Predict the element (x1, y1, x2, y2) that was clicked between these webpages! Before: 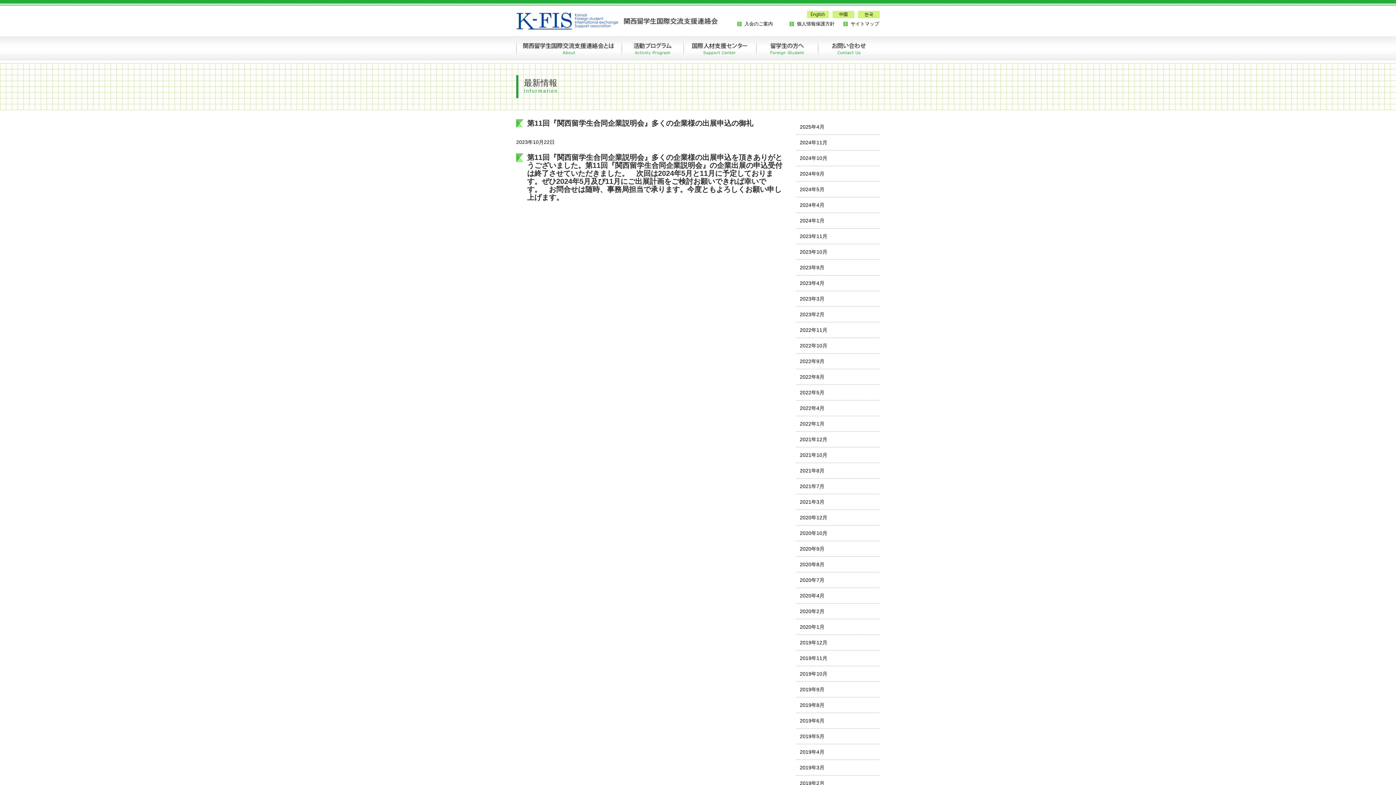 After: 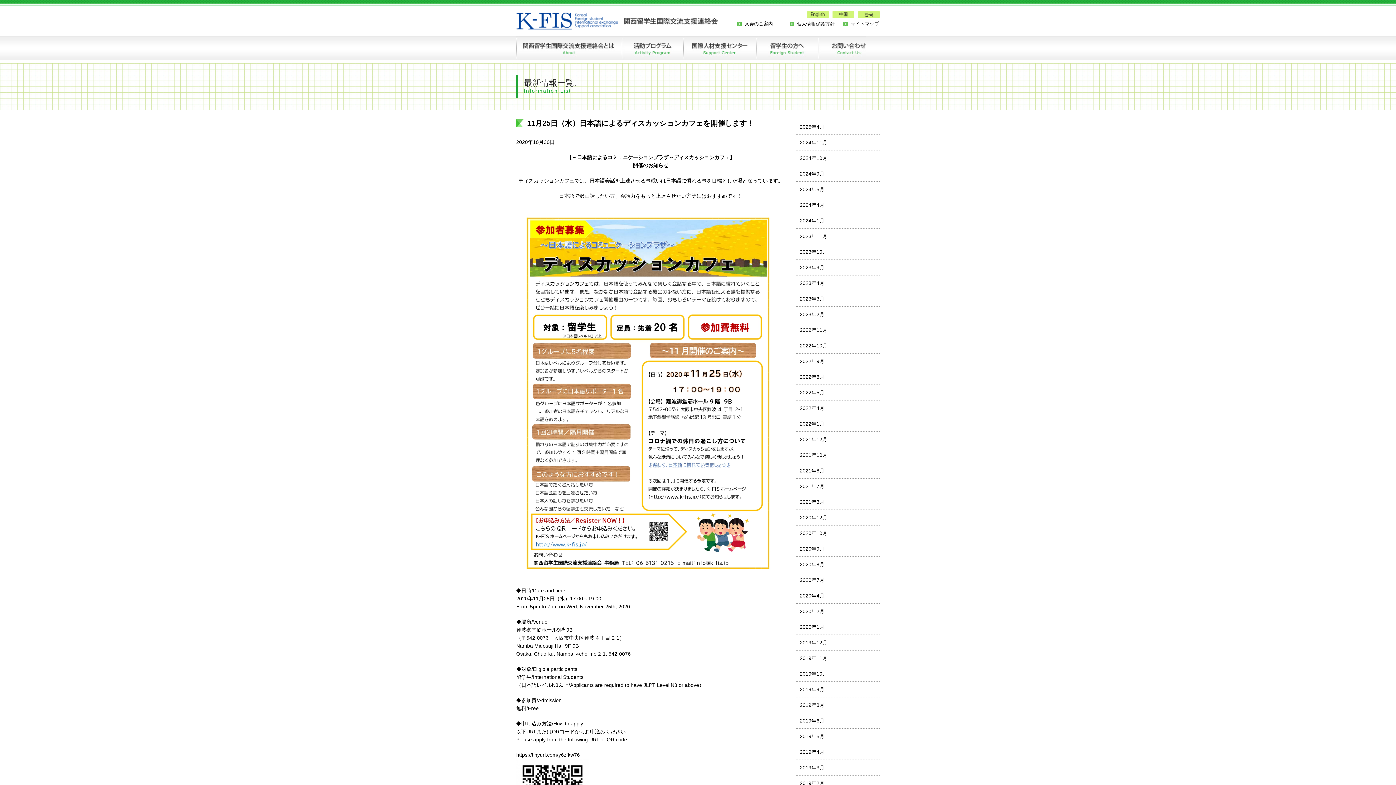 Action: bbox: (796, 525, 880, 541) label: 2020年10月